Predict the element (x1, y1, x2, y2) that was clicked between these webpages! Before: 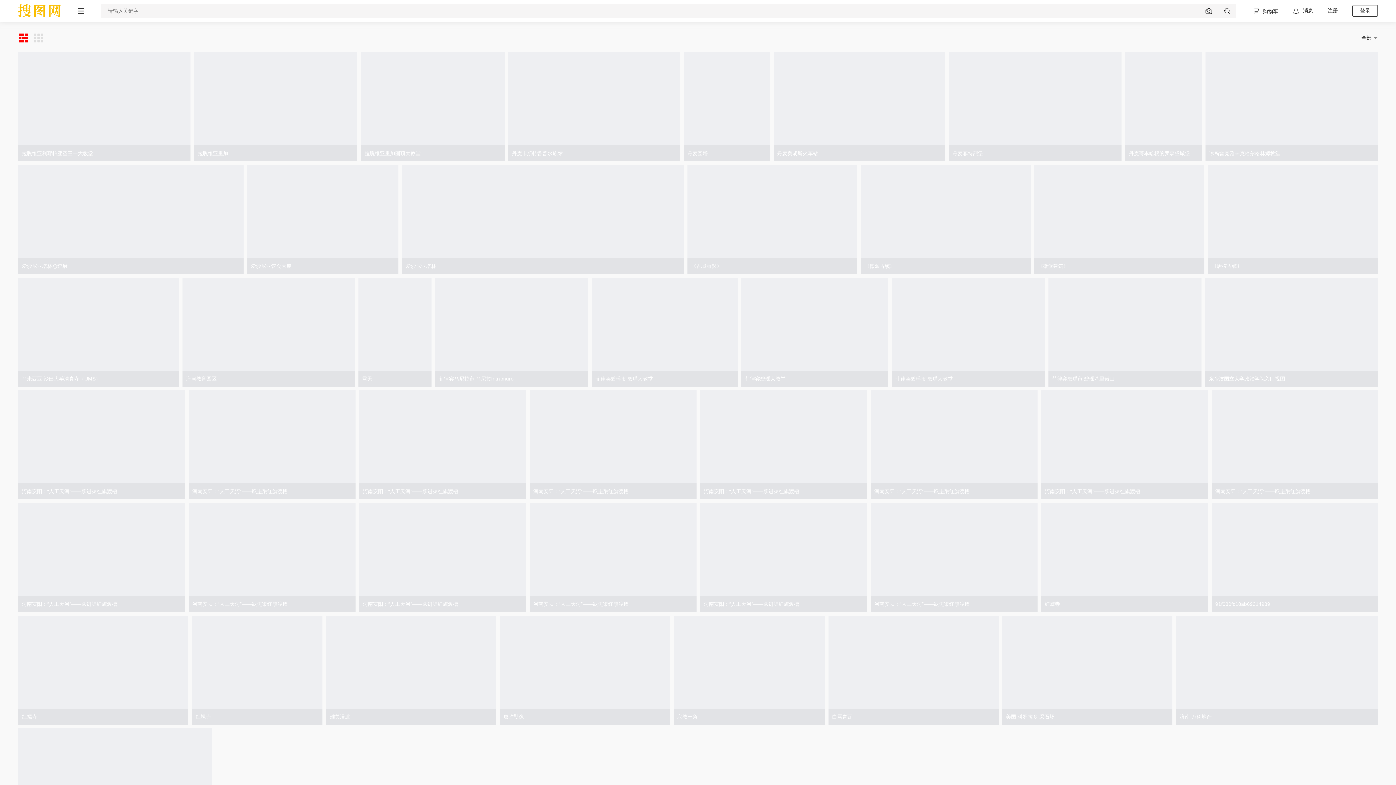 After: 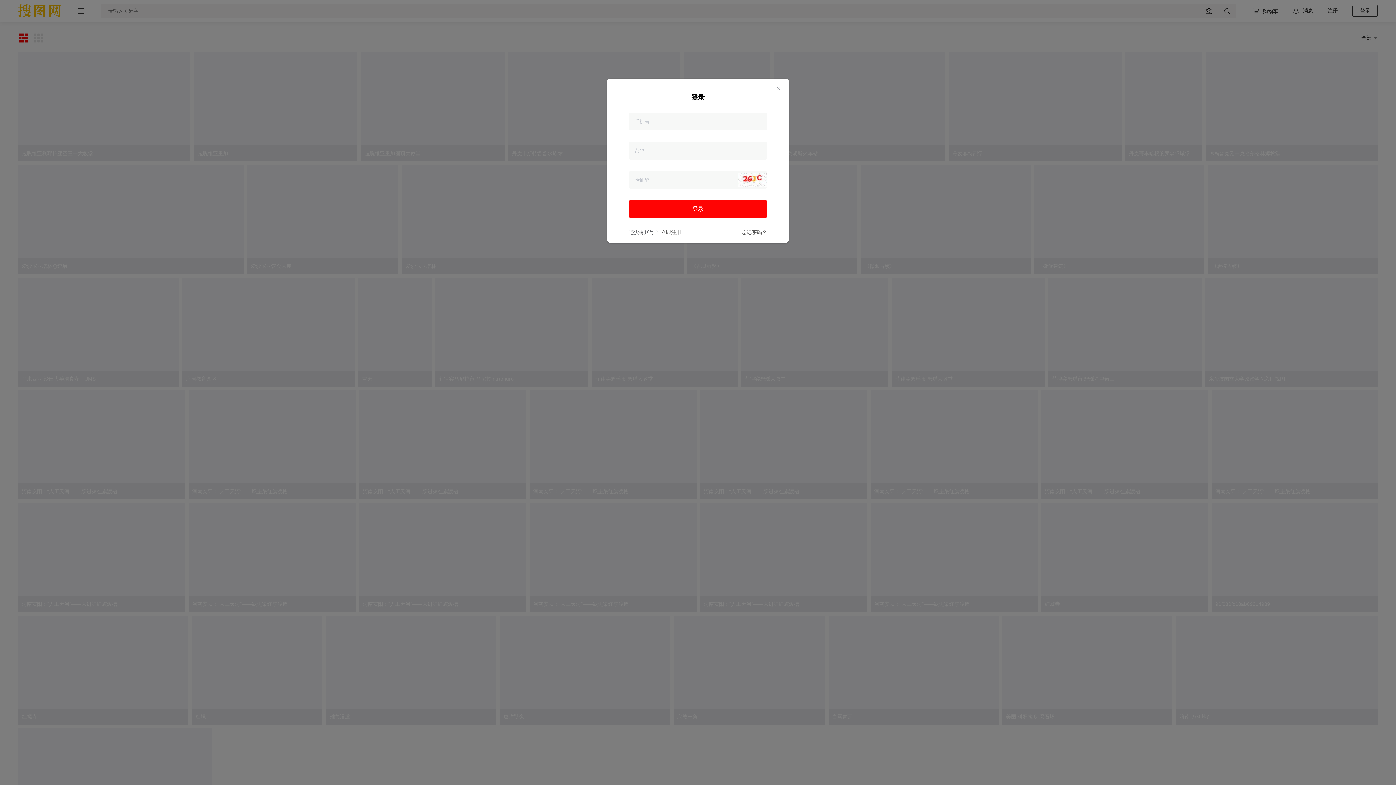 Action: label: 登录 bbox: (1352, 5, 1378, 16)